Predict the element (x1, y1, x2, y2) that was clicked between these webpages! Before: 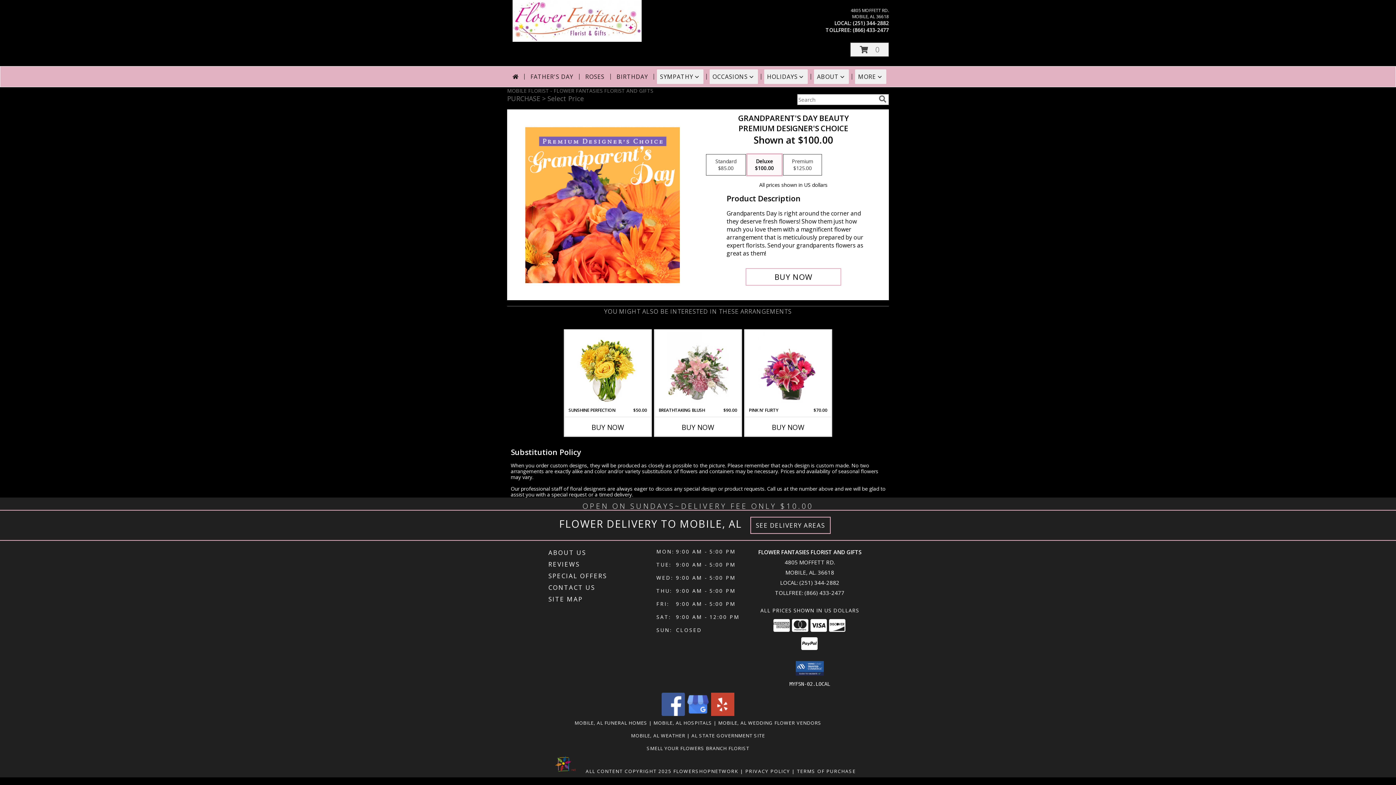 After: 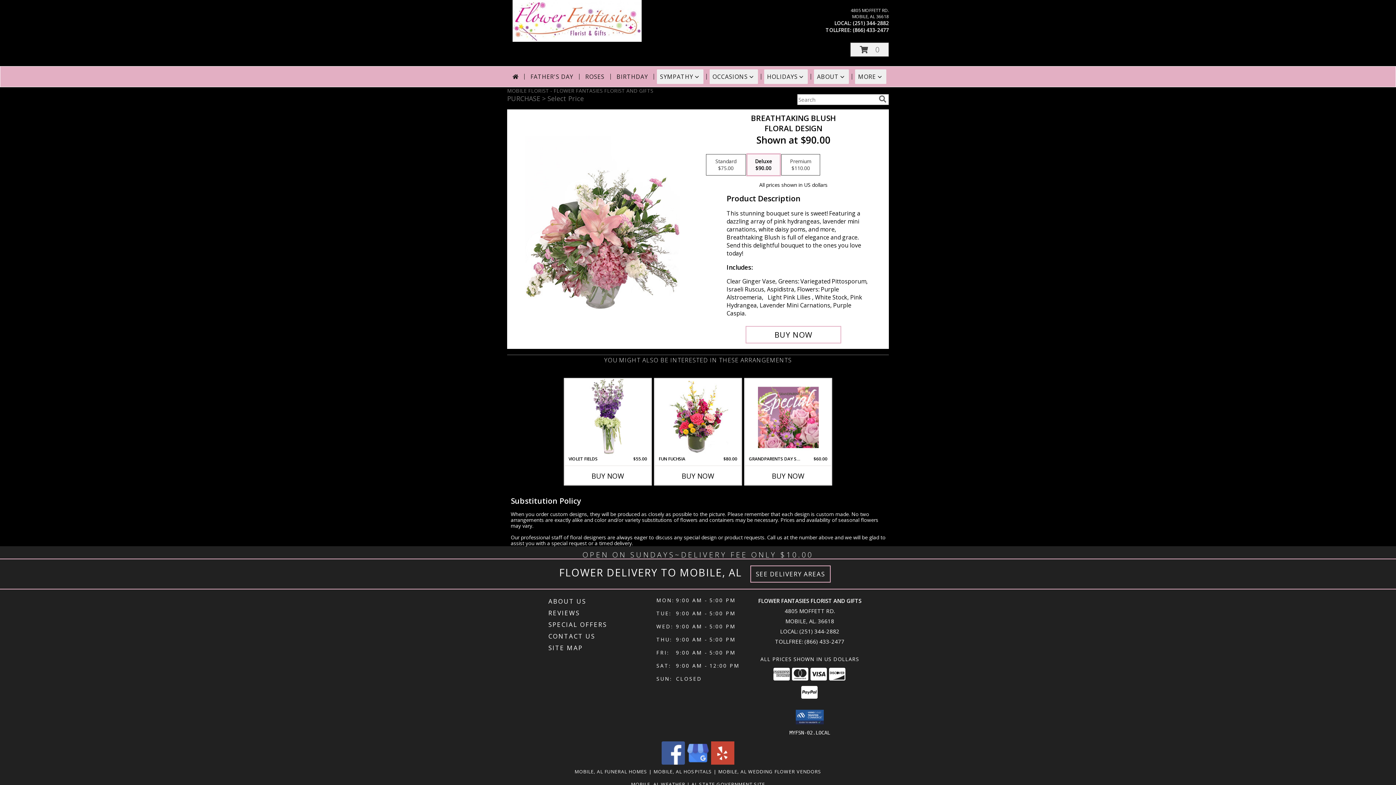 Action: bbox: (667, 332, 728, 405) label: View Breathtaking Blush Floral Design Info